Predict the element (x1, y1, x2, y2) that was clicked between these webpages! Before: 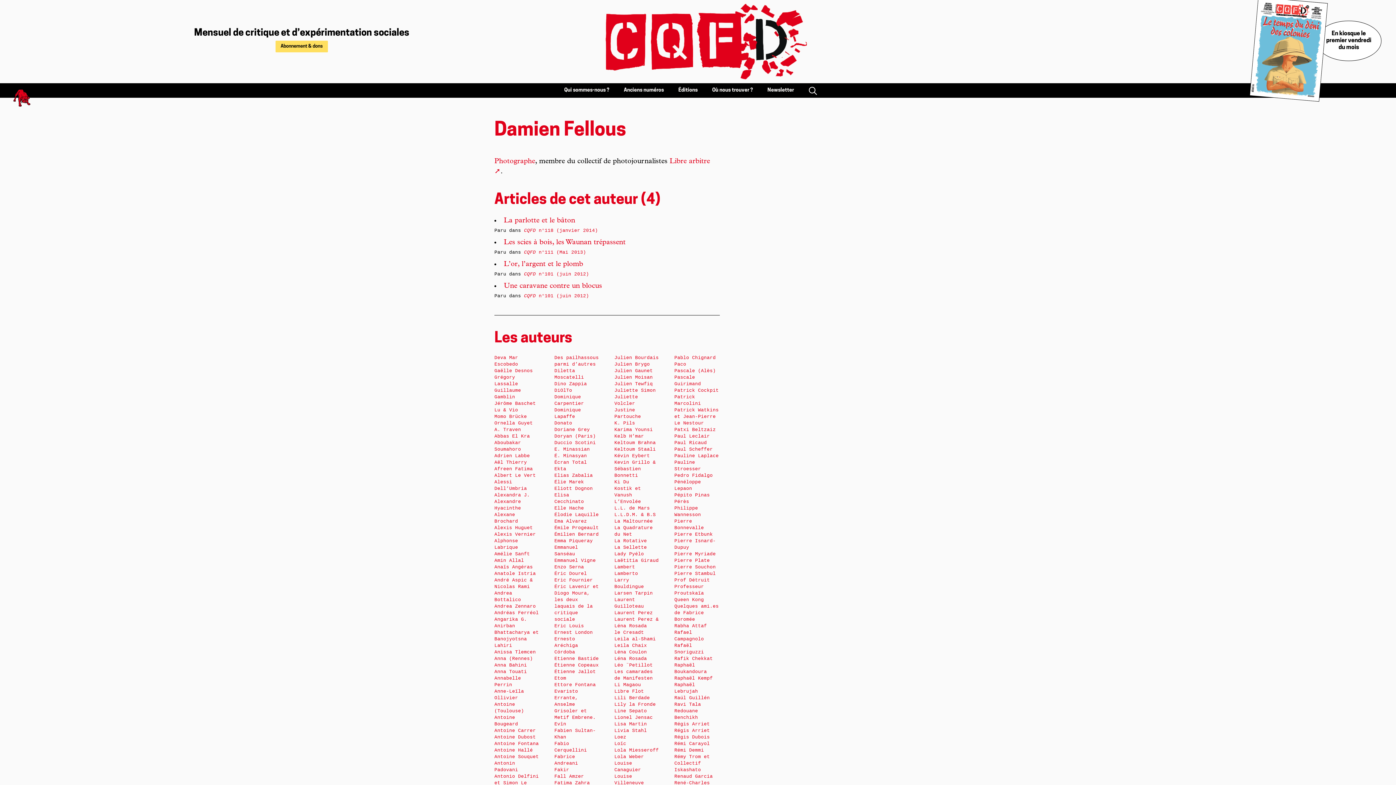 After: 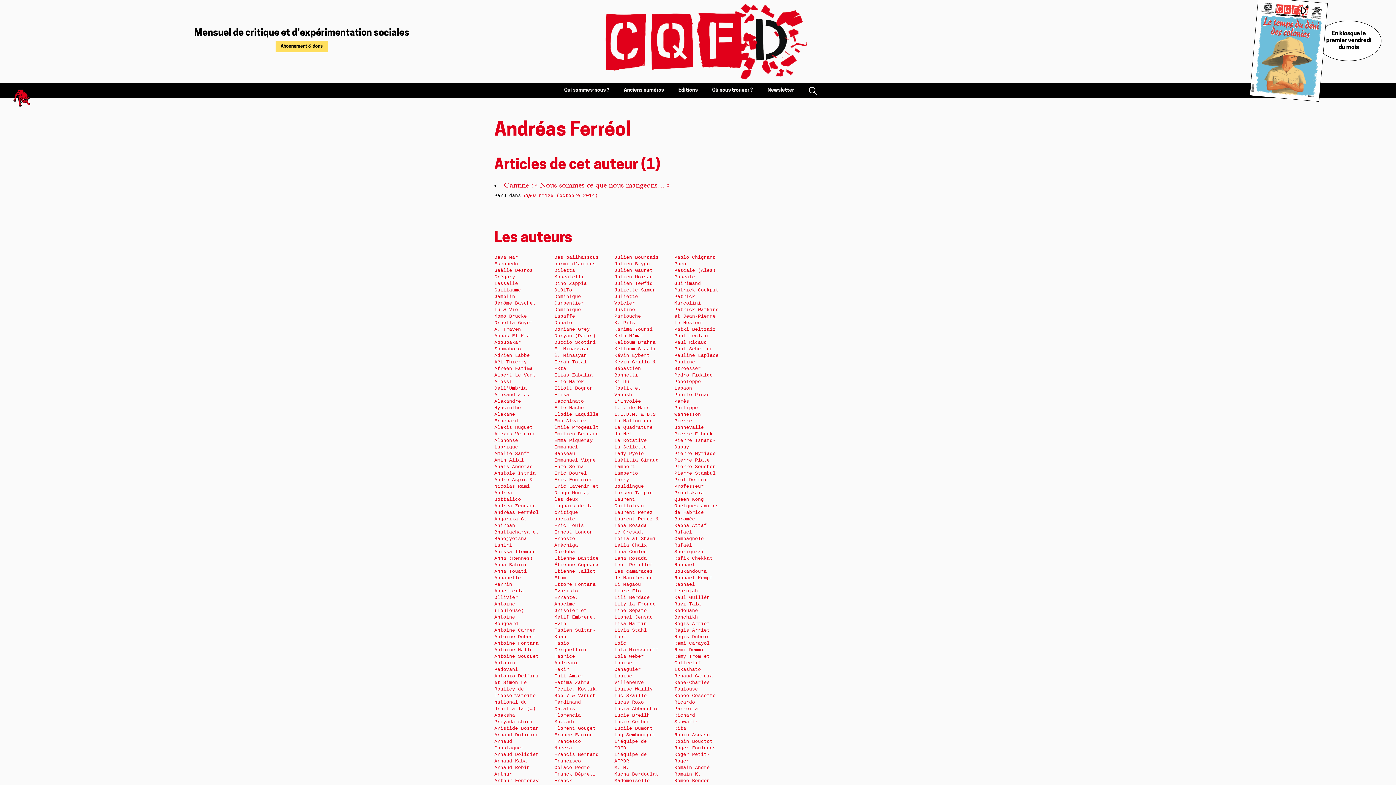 Action: label: Andréas Ferréol bbox: (494, 610, 538, 616)